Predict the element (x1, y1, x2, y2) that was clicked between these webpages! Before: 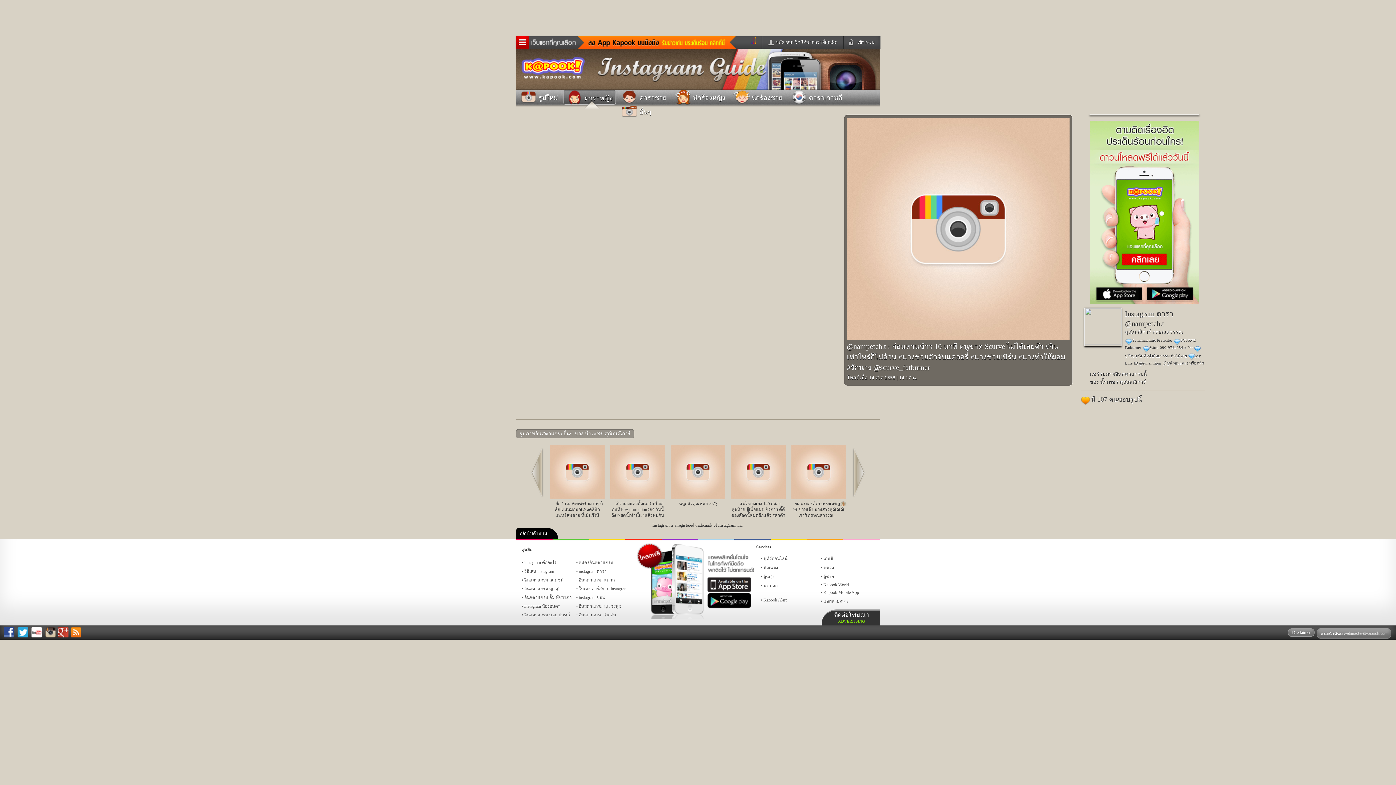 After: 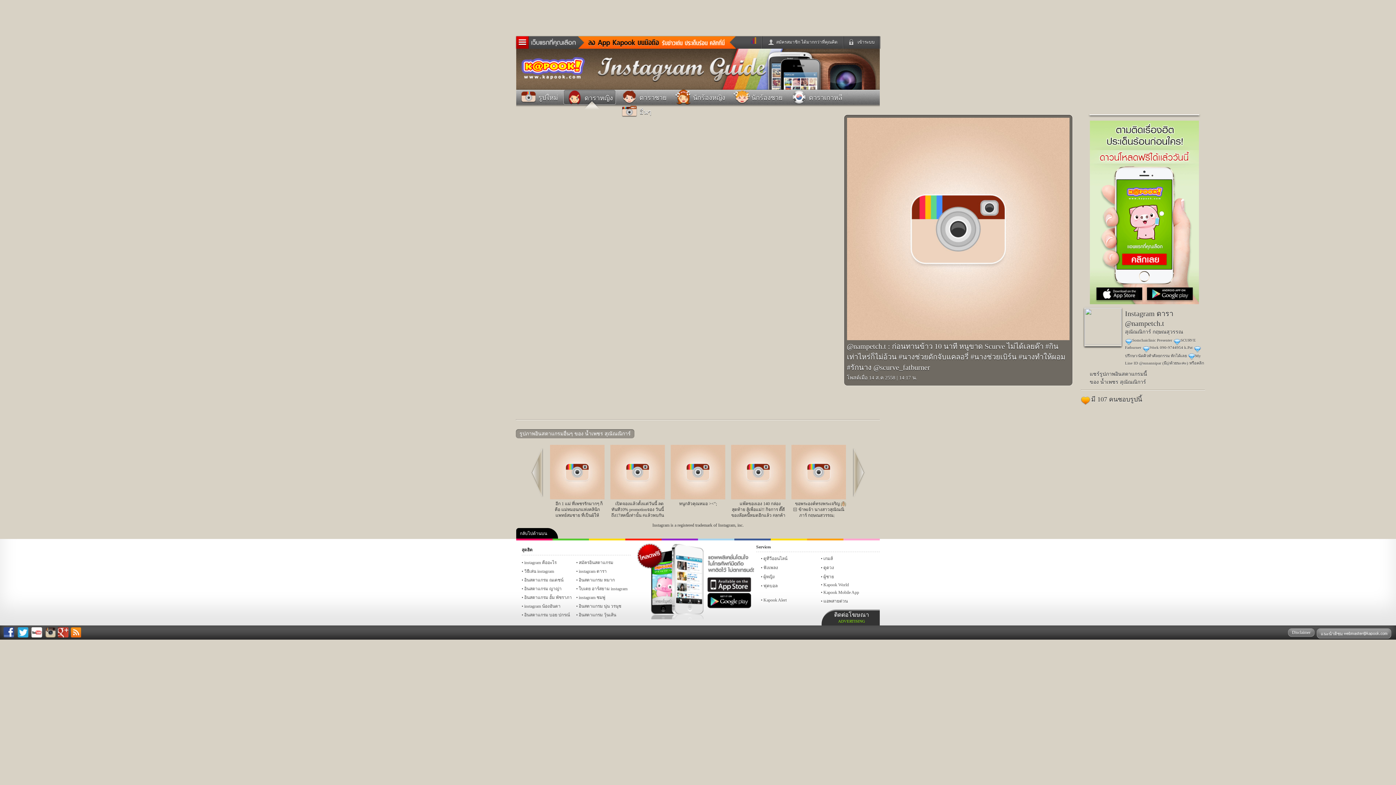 Action: bbox: (578, 36, 736, 48)